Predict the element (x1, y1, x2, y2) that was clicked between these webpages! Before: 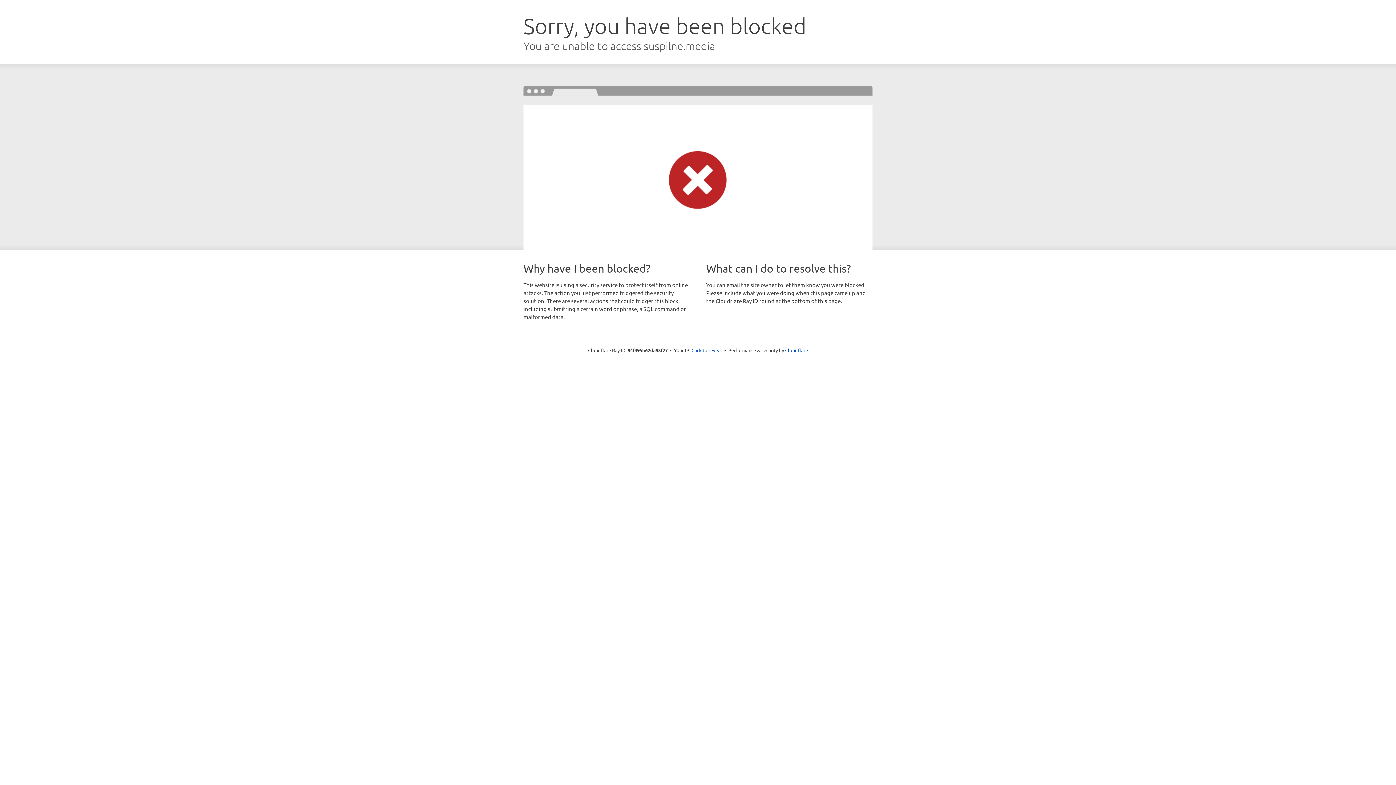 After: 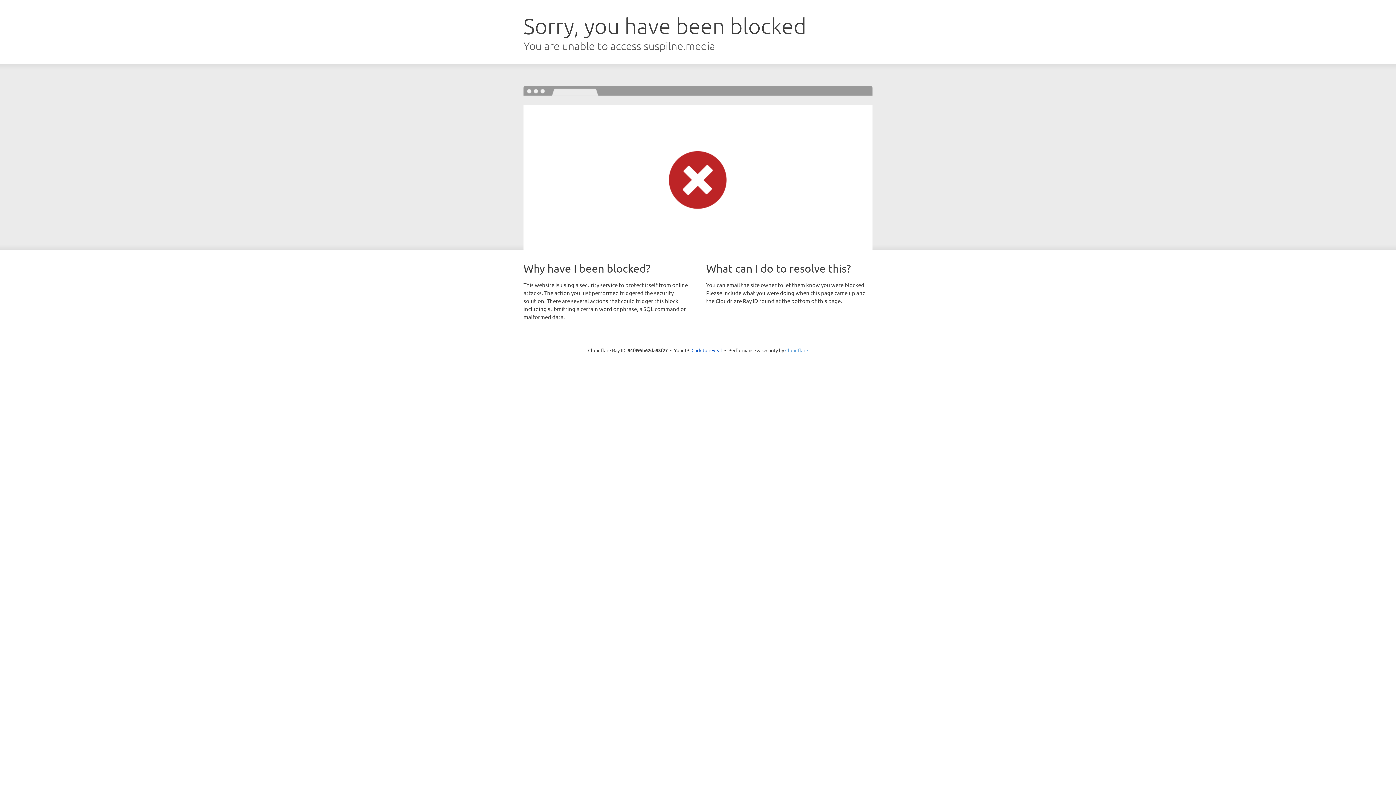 Action: label: Cloudflare bbox: (785, 347, 808, 353)